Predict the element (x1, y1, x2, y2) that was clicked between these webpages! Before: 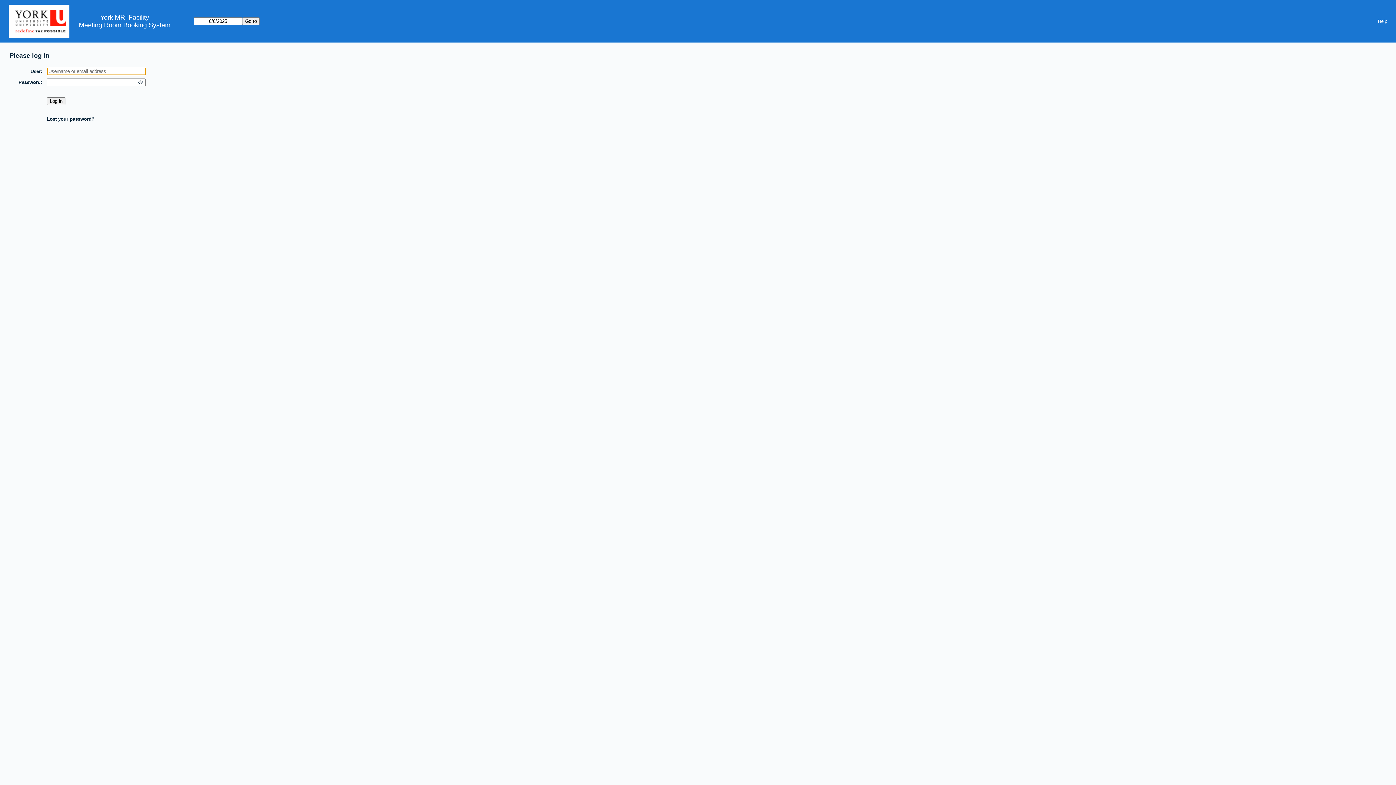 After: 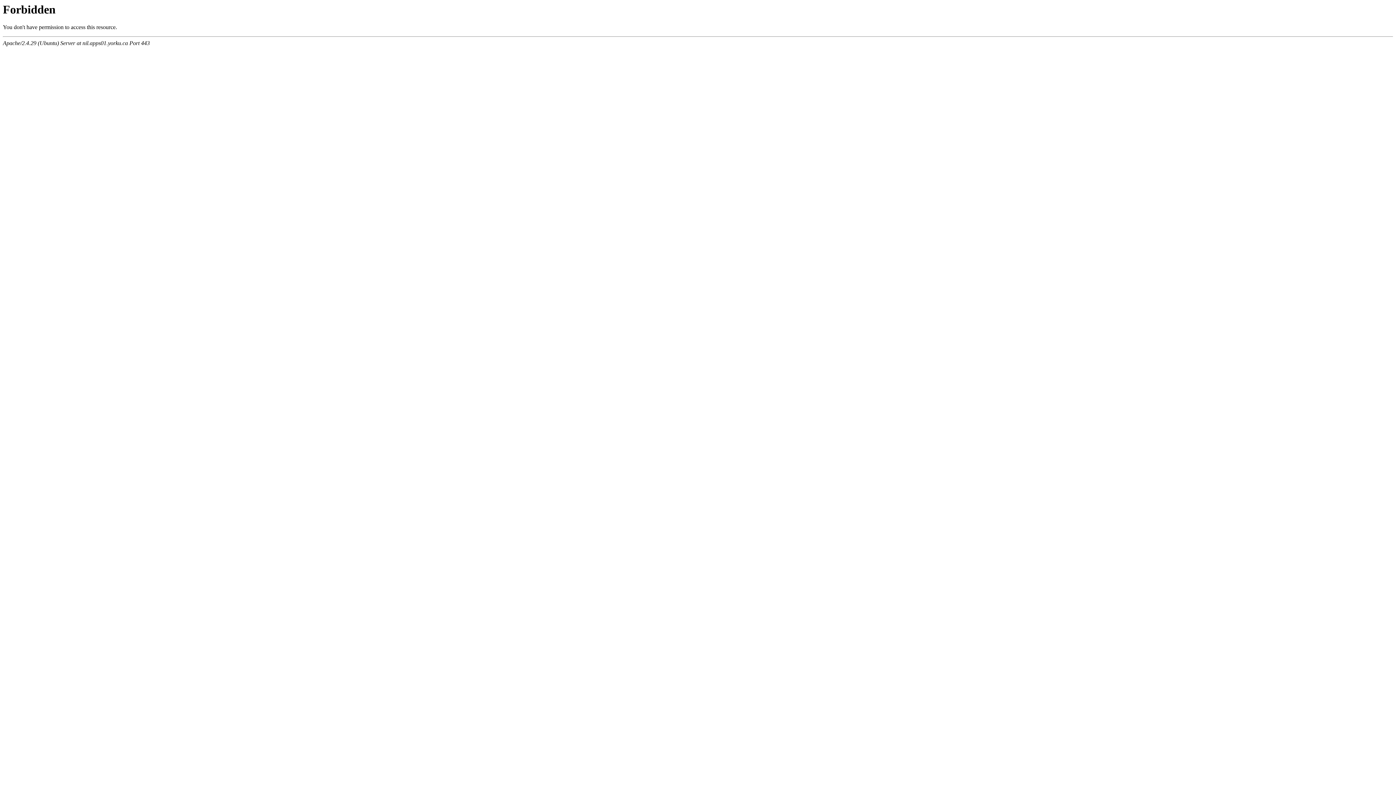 Action: bbox: (100, 13, 149, 21) label: York MRI Facility